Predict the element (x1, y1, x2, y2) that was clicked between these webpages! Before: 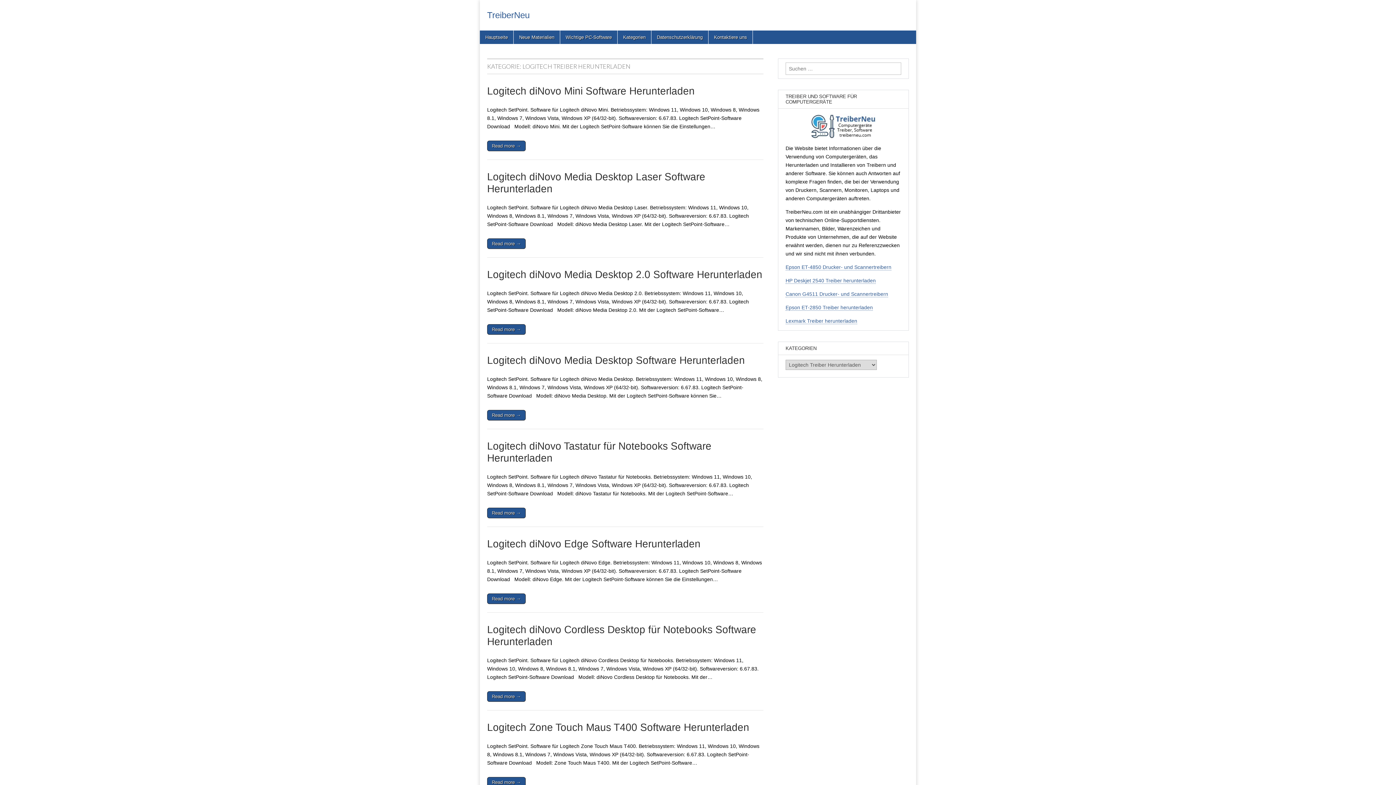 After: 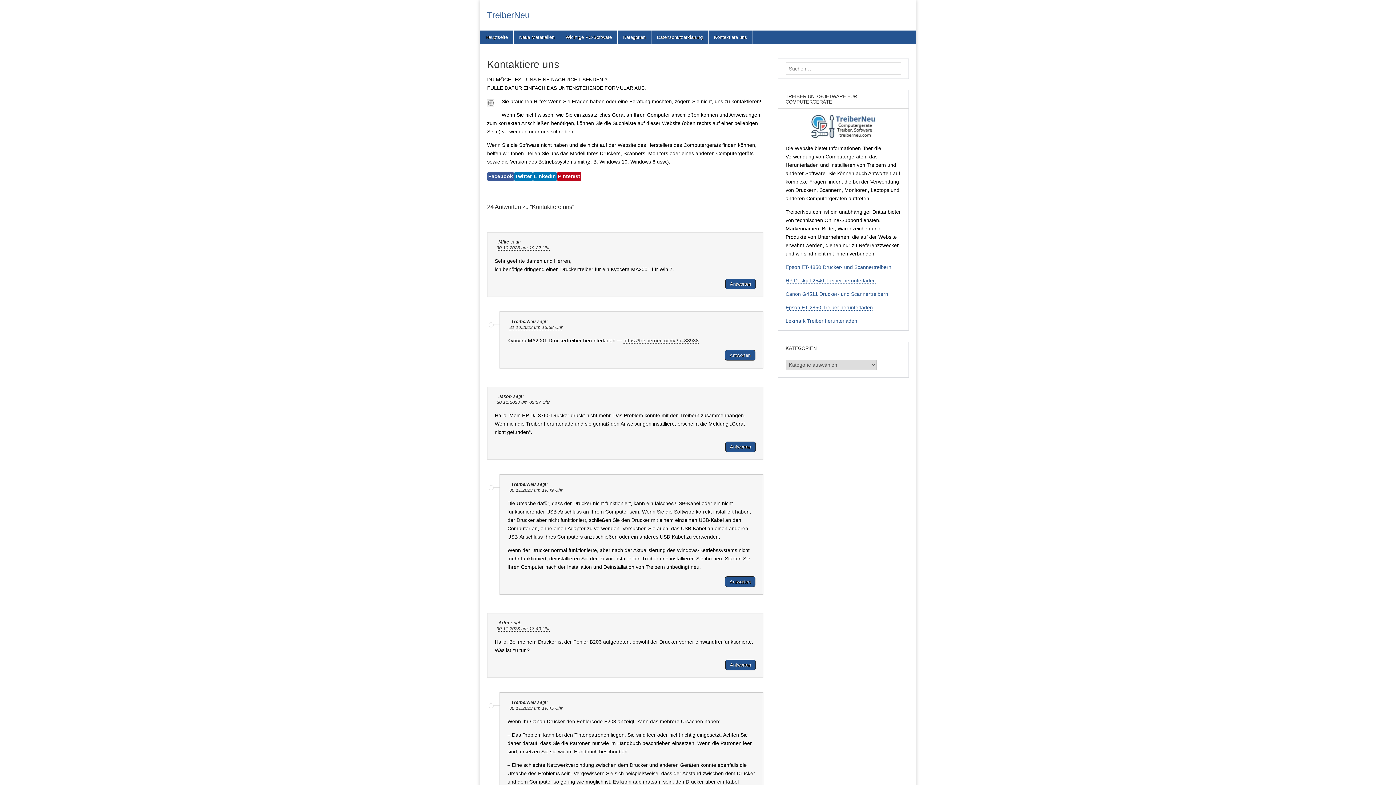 Action: label: Kontaktiere uns bbox: (708, 30, 752, 44)